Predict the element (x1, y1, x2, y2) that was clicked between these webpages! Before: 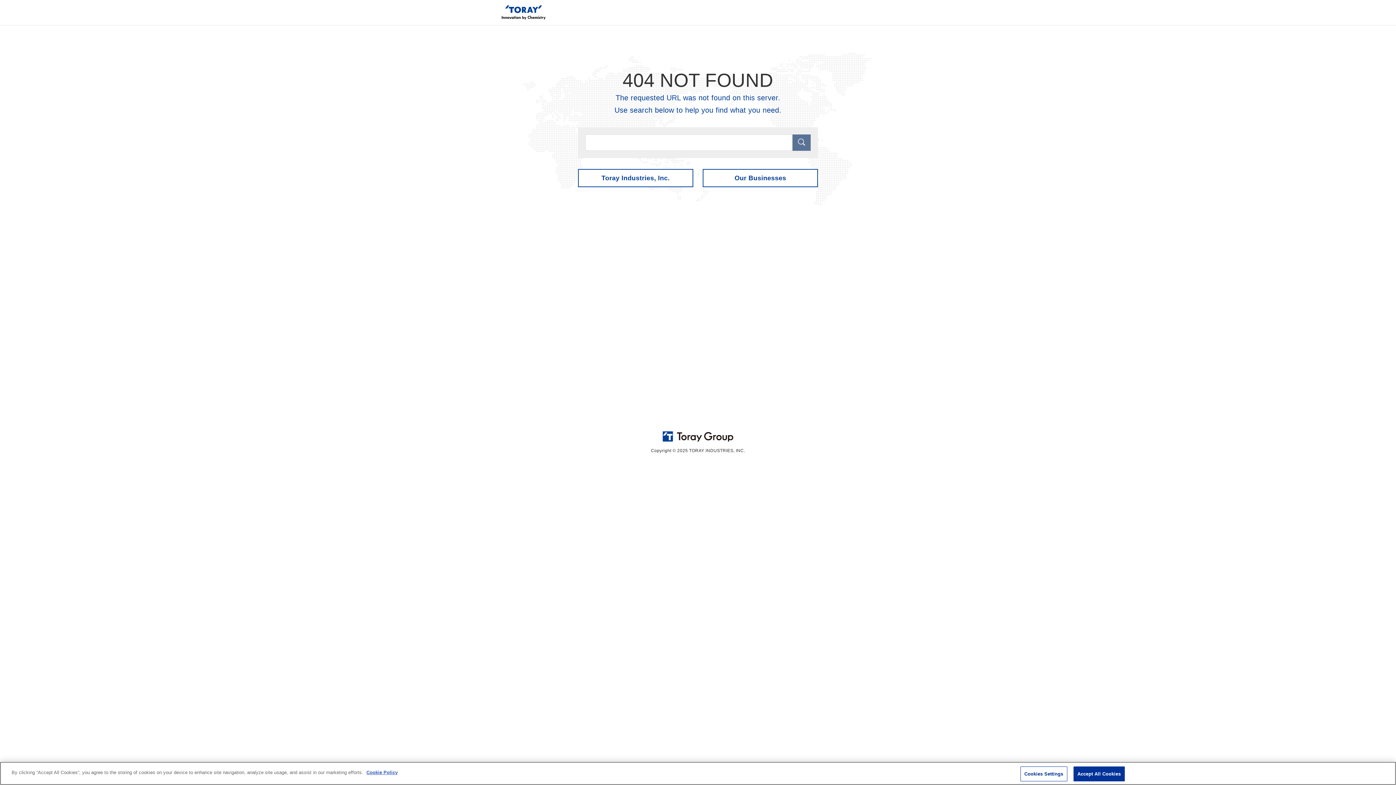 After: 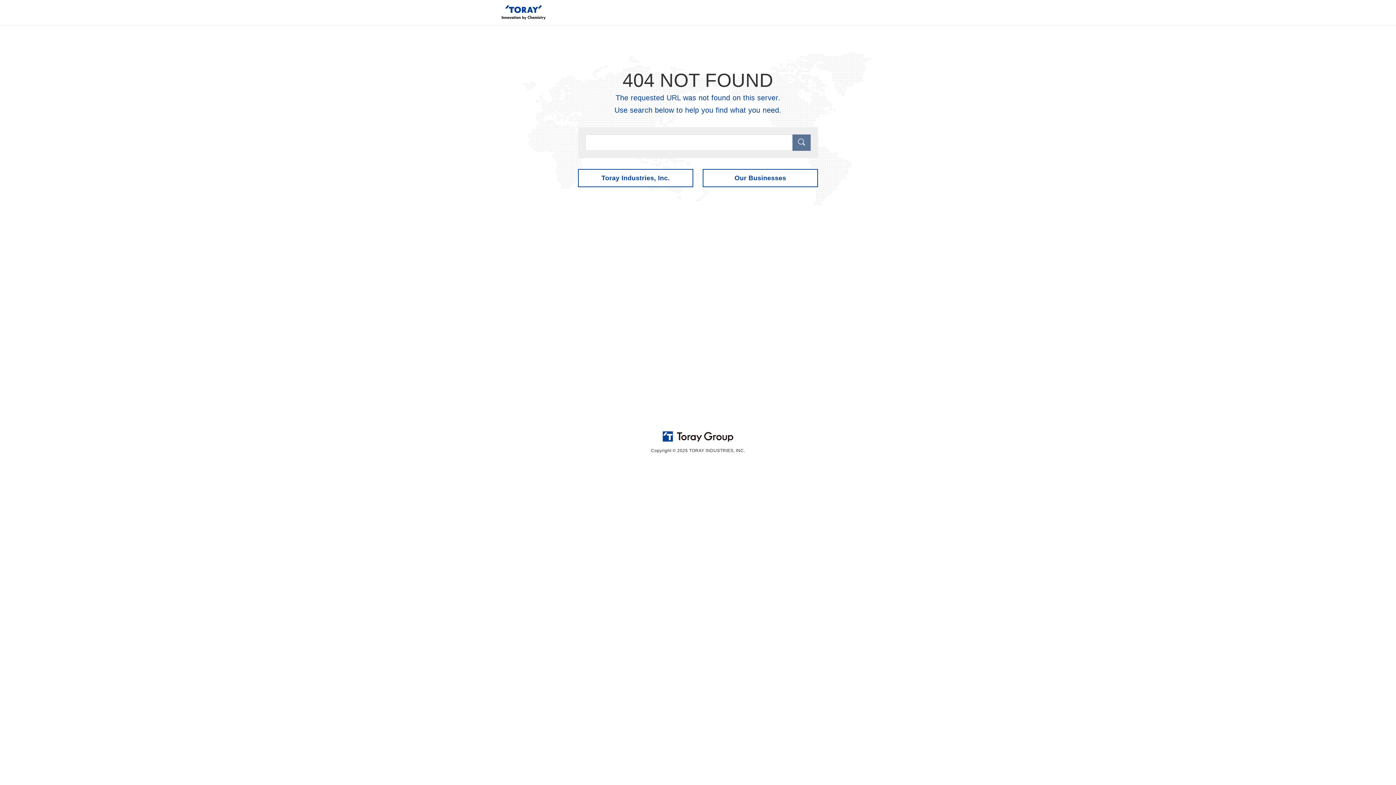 Action: bbox: (1073, 766, 1125, 781) label: Accept All Cookies